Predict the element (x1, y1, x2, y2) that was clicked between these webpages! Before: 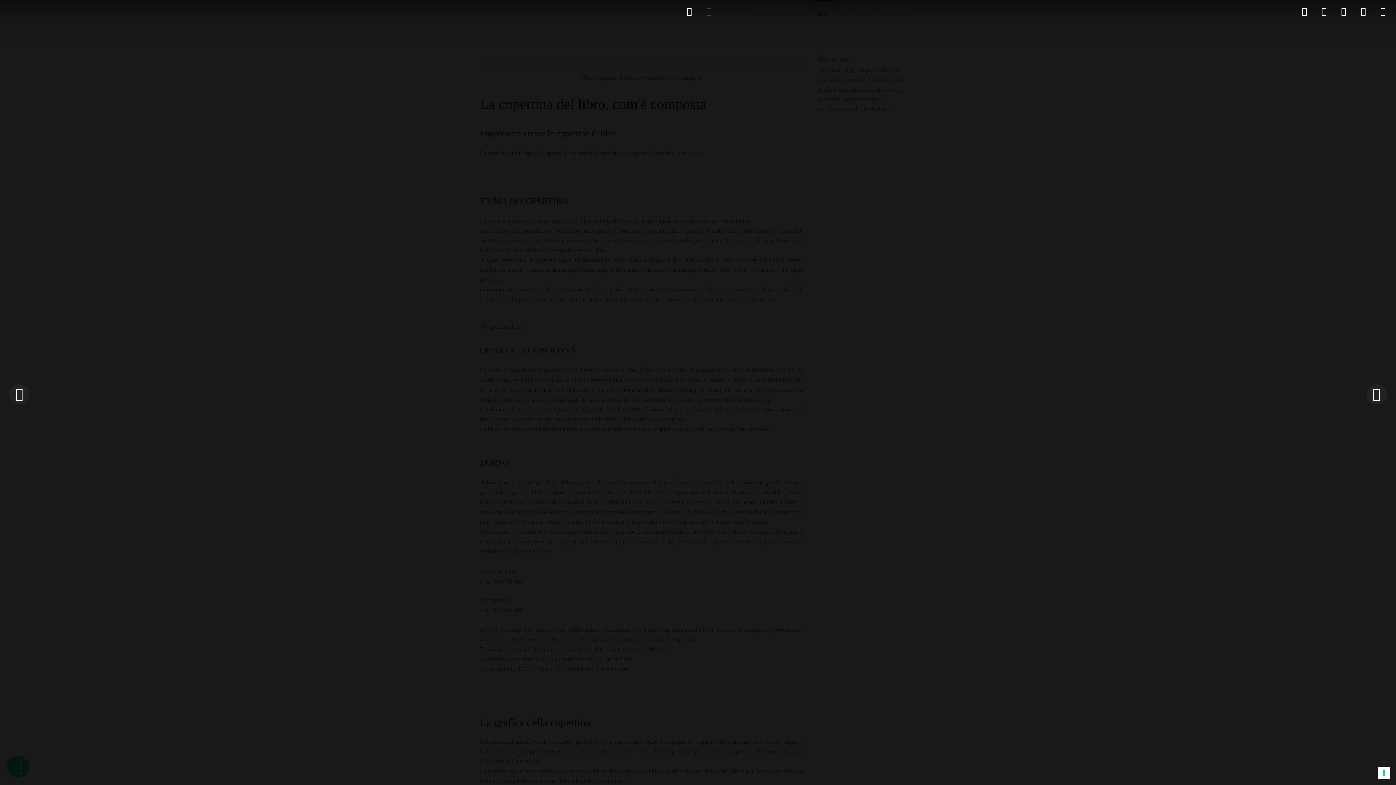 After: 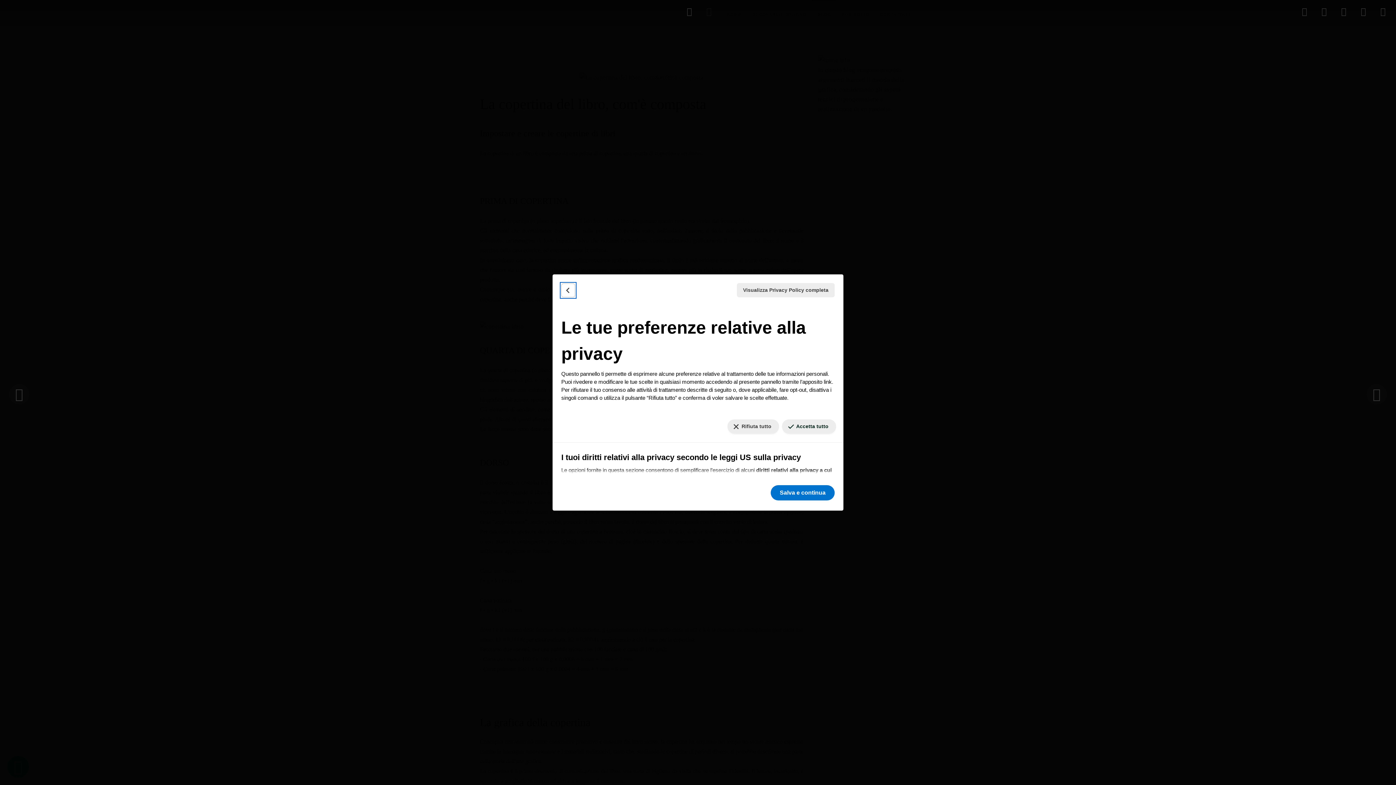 Action: label: Le tue preferenze relative al consenso per le tecnologie di tracciamento bbox: (1378, 767, 1390, 779)